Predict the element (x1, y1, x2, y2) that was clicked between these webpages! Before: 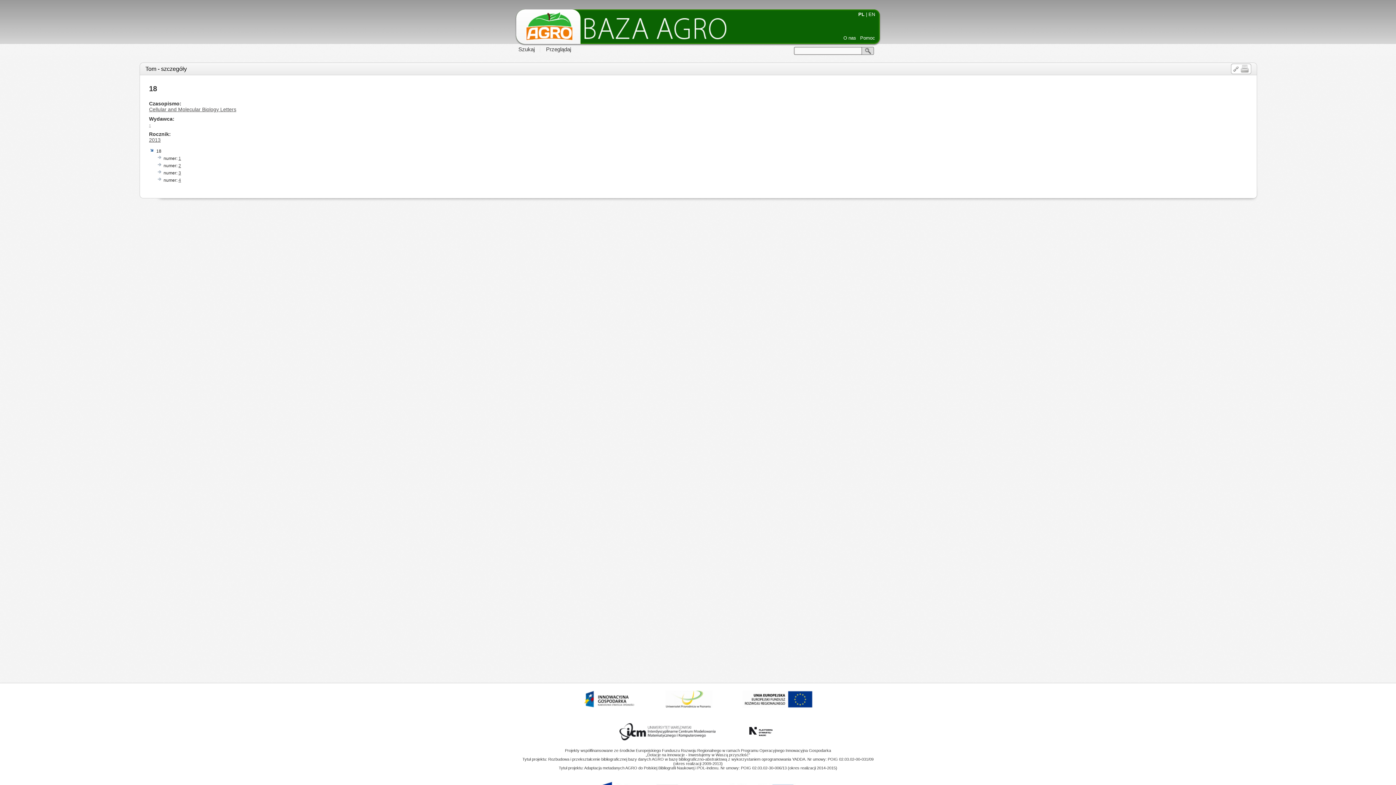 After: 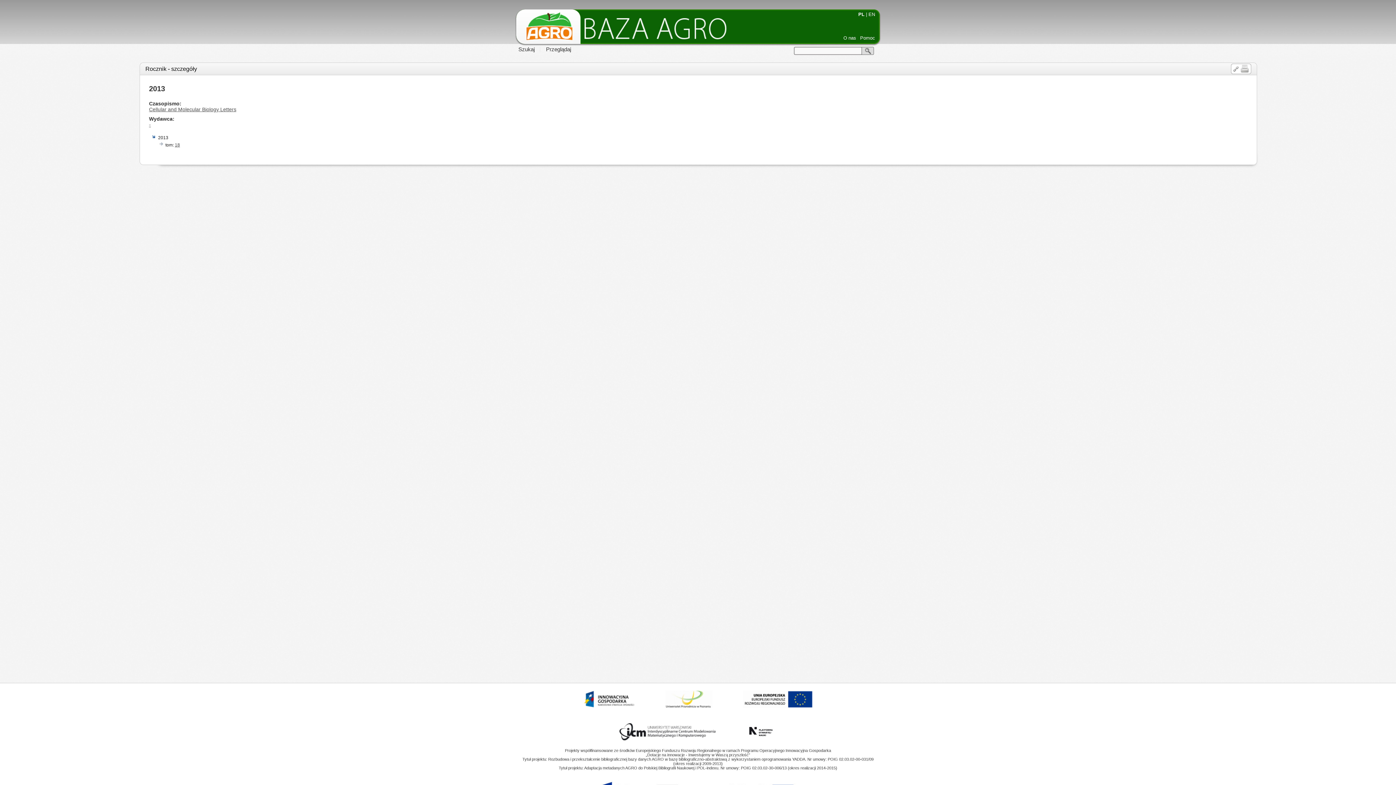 Action: label: 2013 bbox: (149, 137, 160, 142)